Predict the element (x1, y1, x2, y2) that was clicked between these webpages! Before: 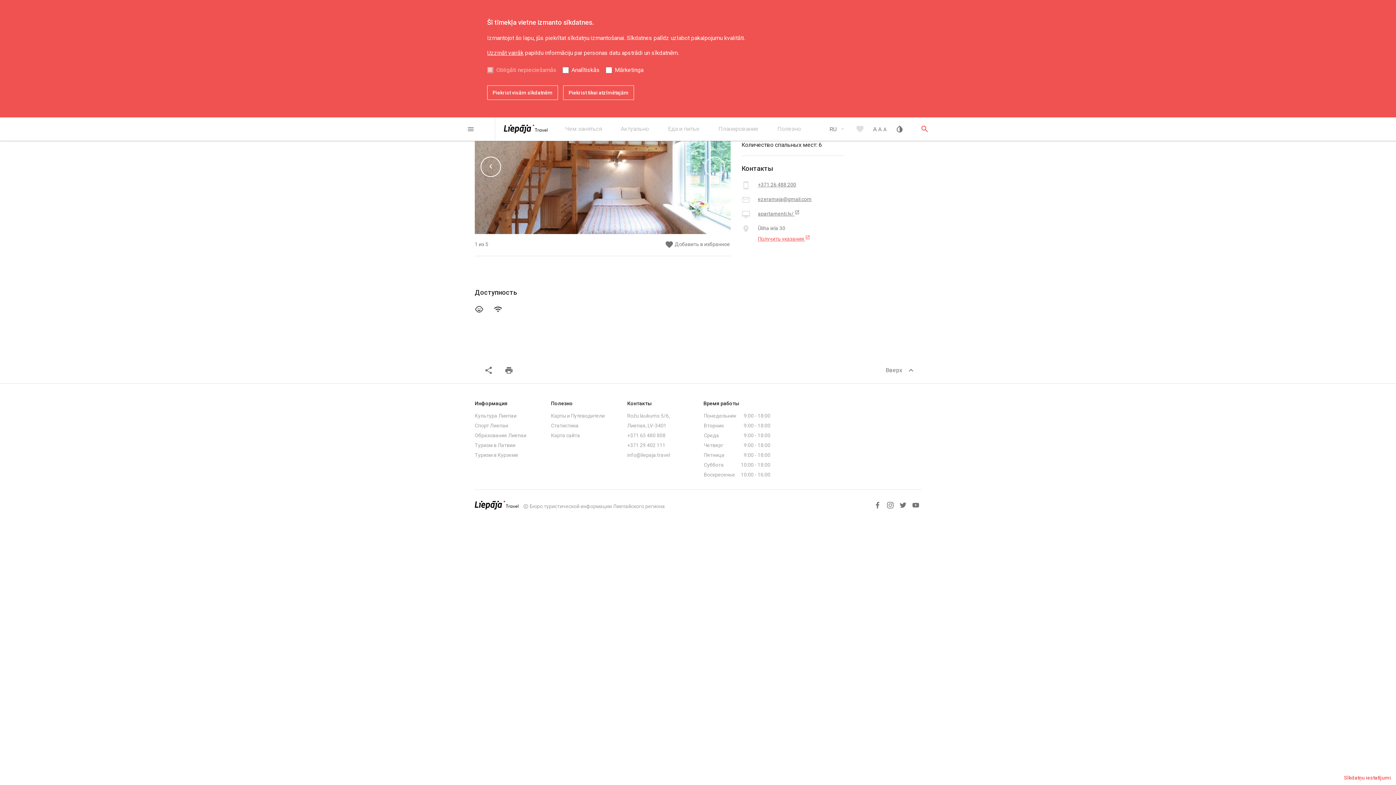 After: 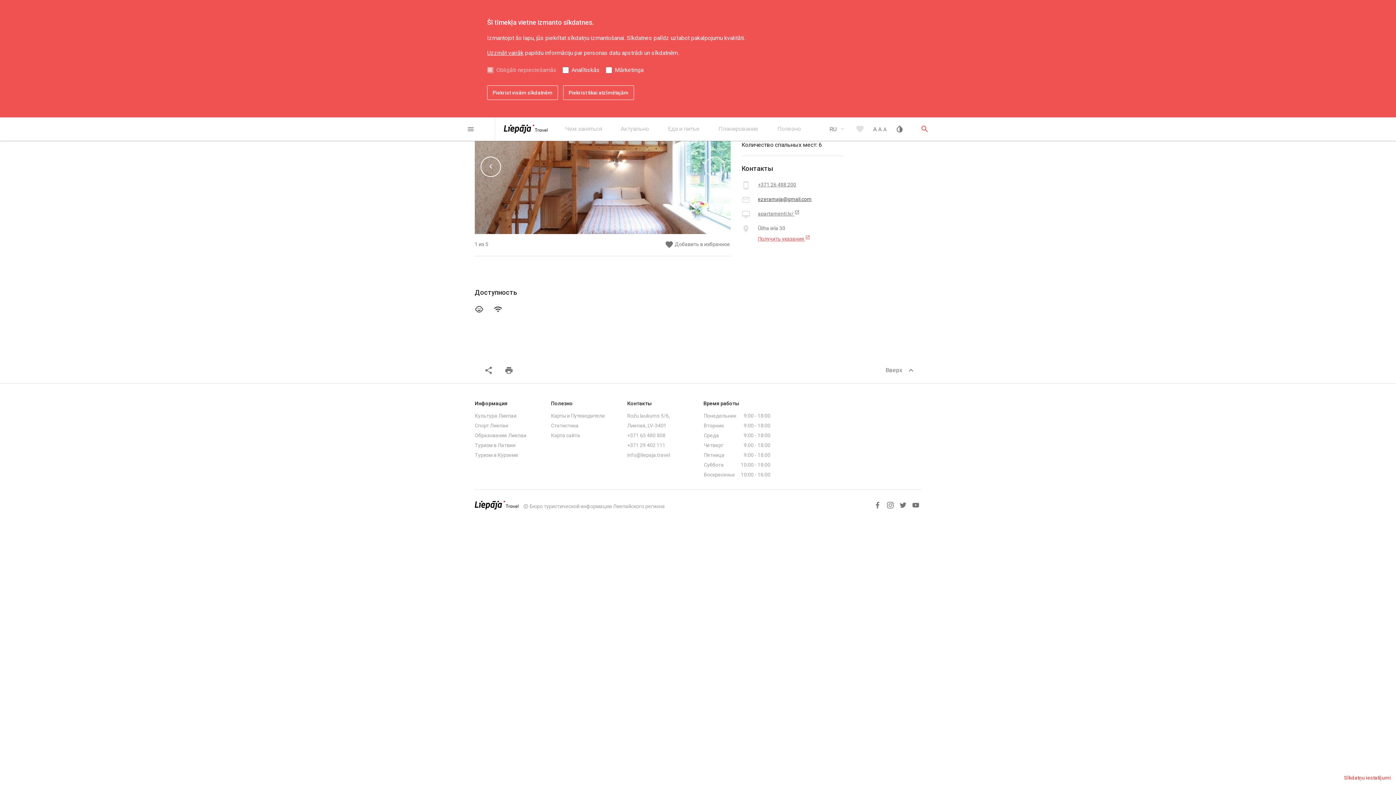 Action: label: ezeramaja@gmail.com bbox: (758, 196, 811, 202)